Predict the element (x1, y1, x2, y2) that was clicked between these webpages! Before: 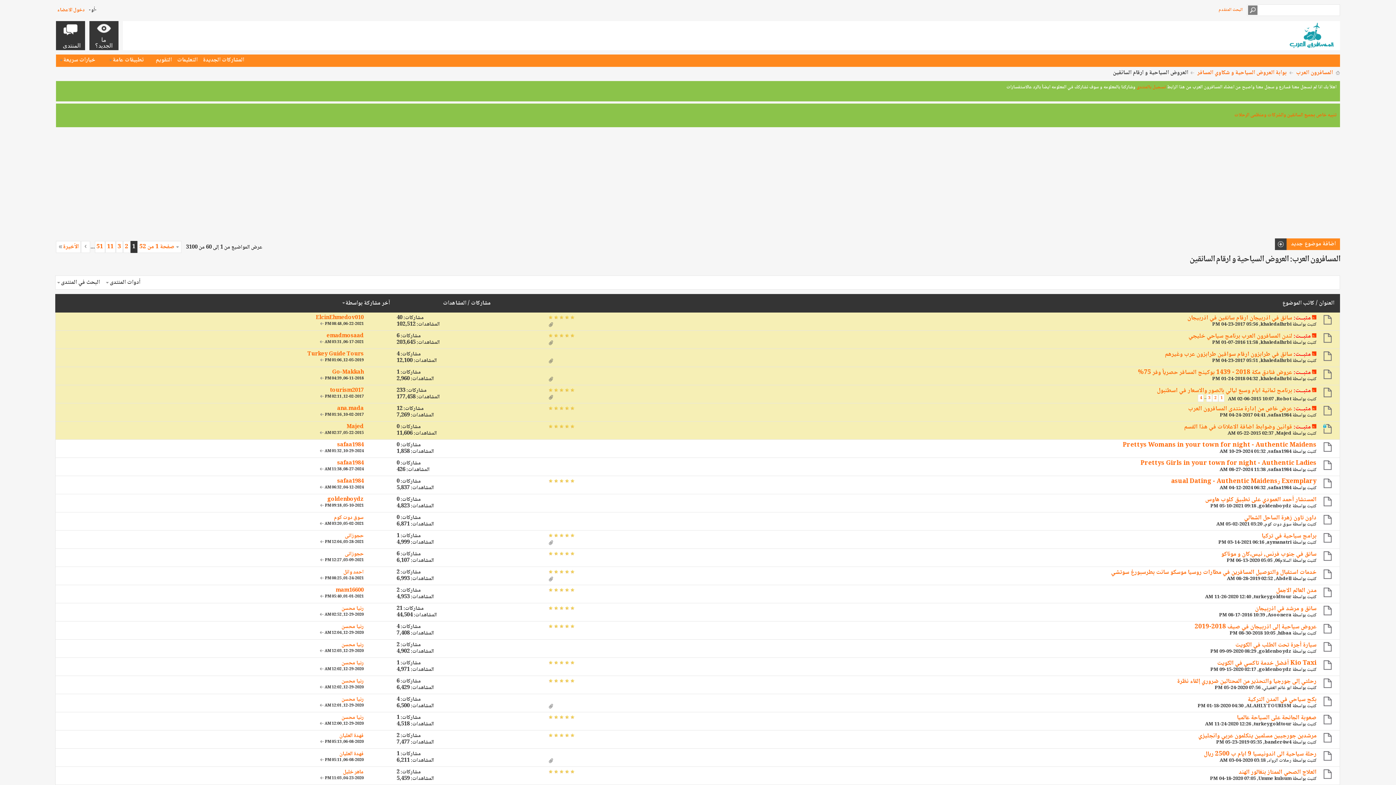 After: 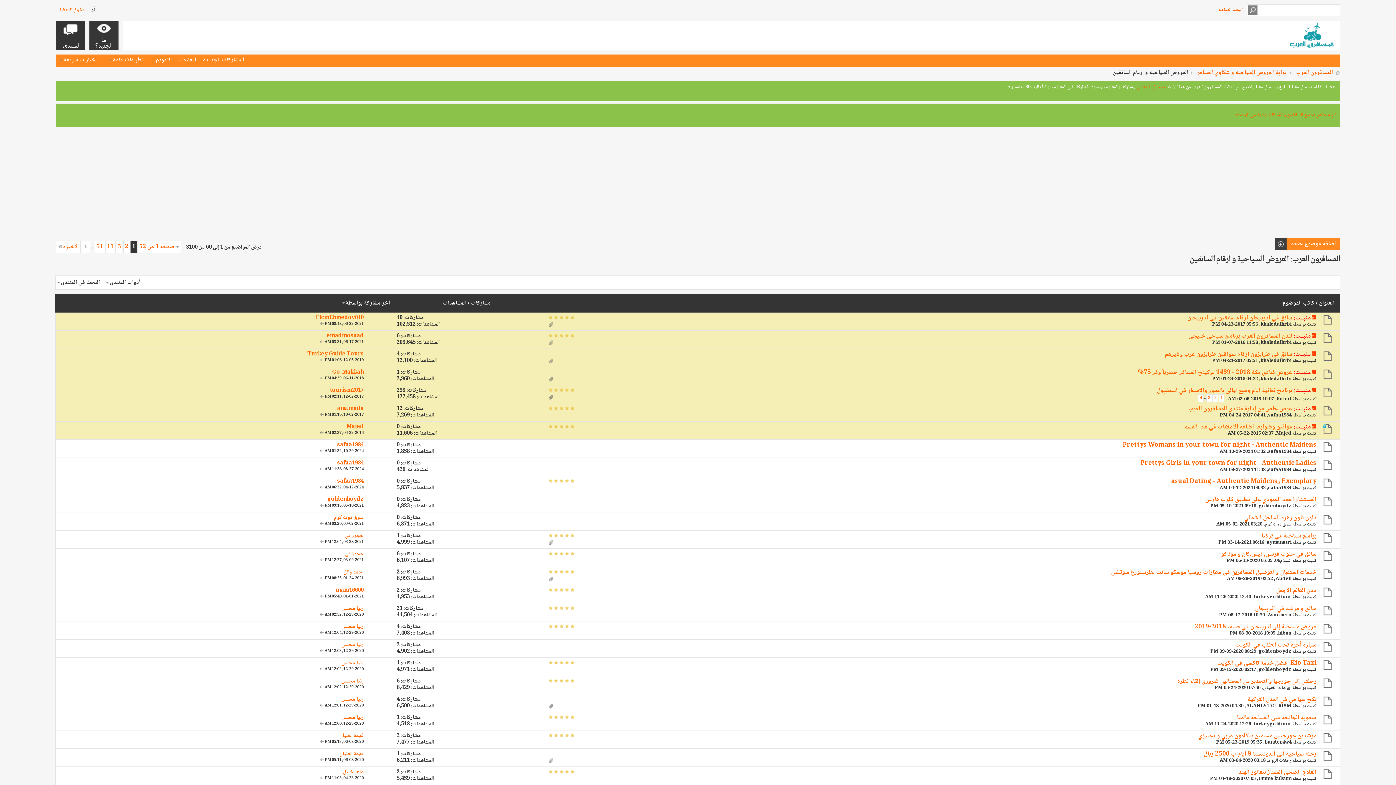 Action: bbox: (1316, 367, 1340, 385)